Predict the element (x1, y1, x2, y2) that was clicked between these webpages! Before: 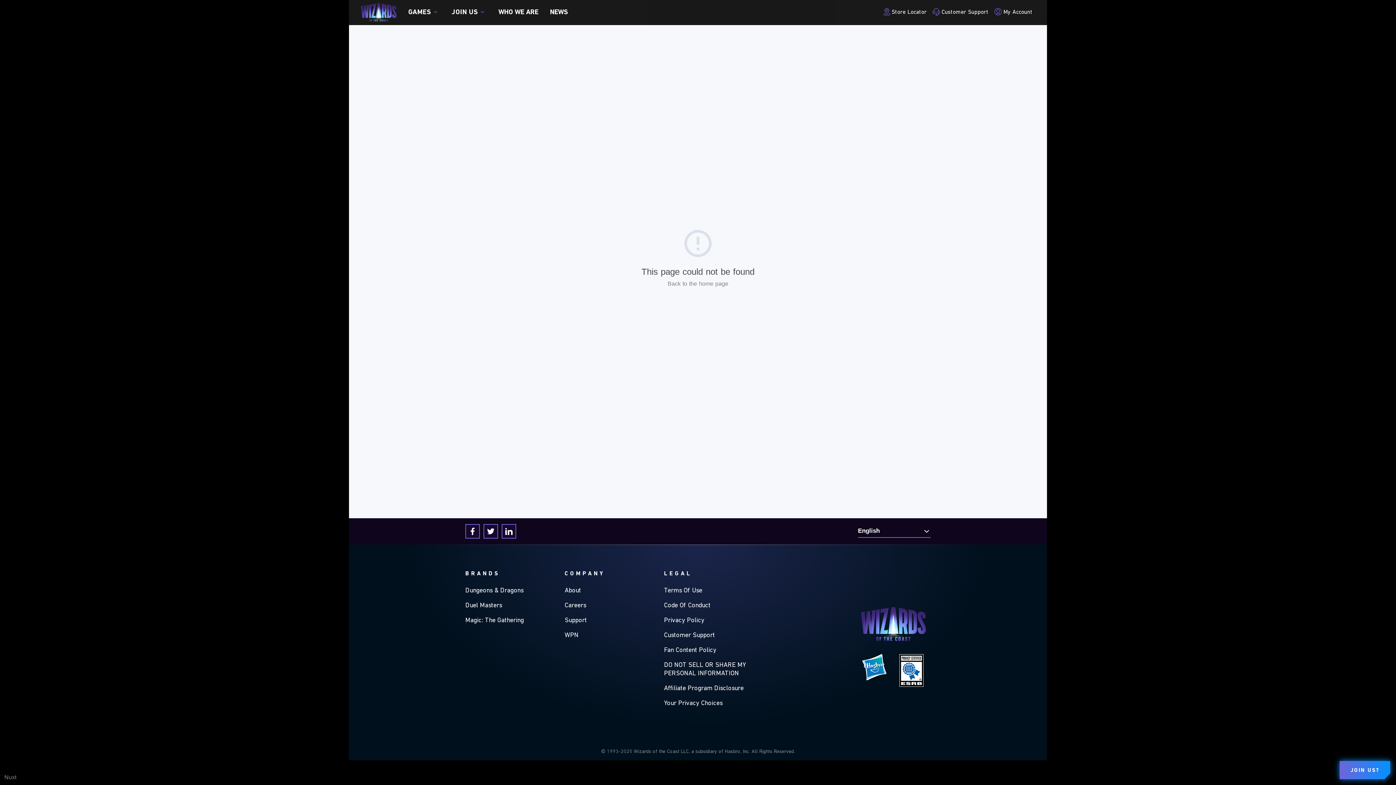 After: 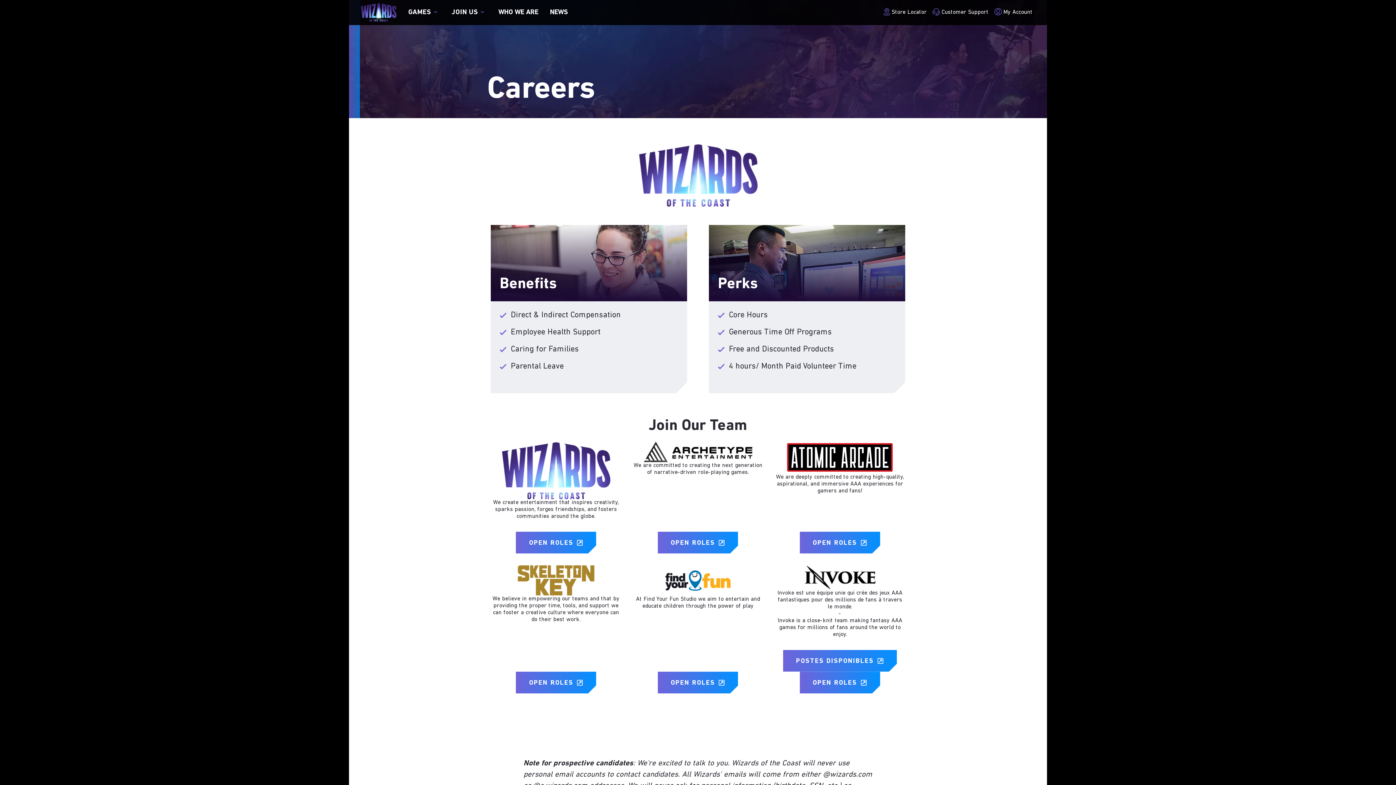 Action: label: Careers bbox: (564, 601, 586, 610)